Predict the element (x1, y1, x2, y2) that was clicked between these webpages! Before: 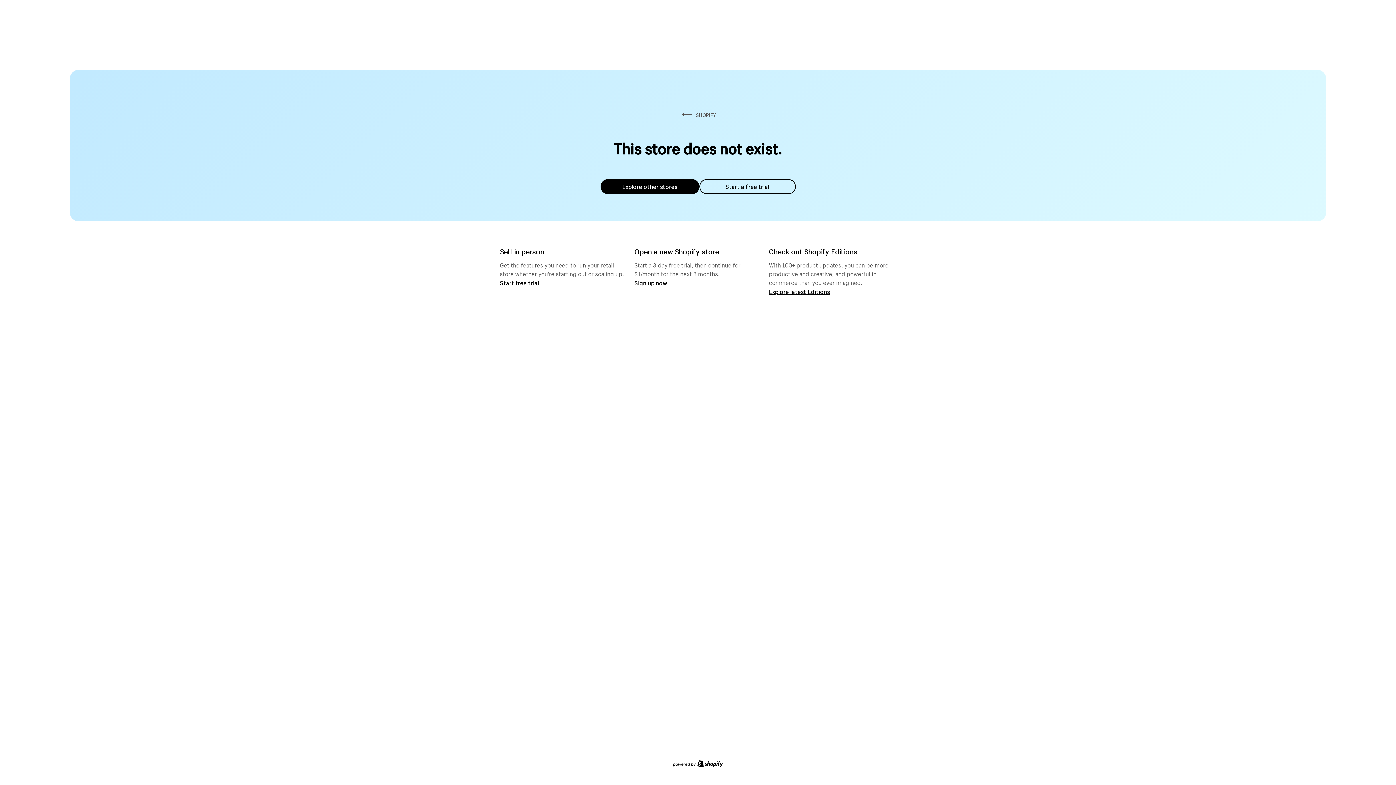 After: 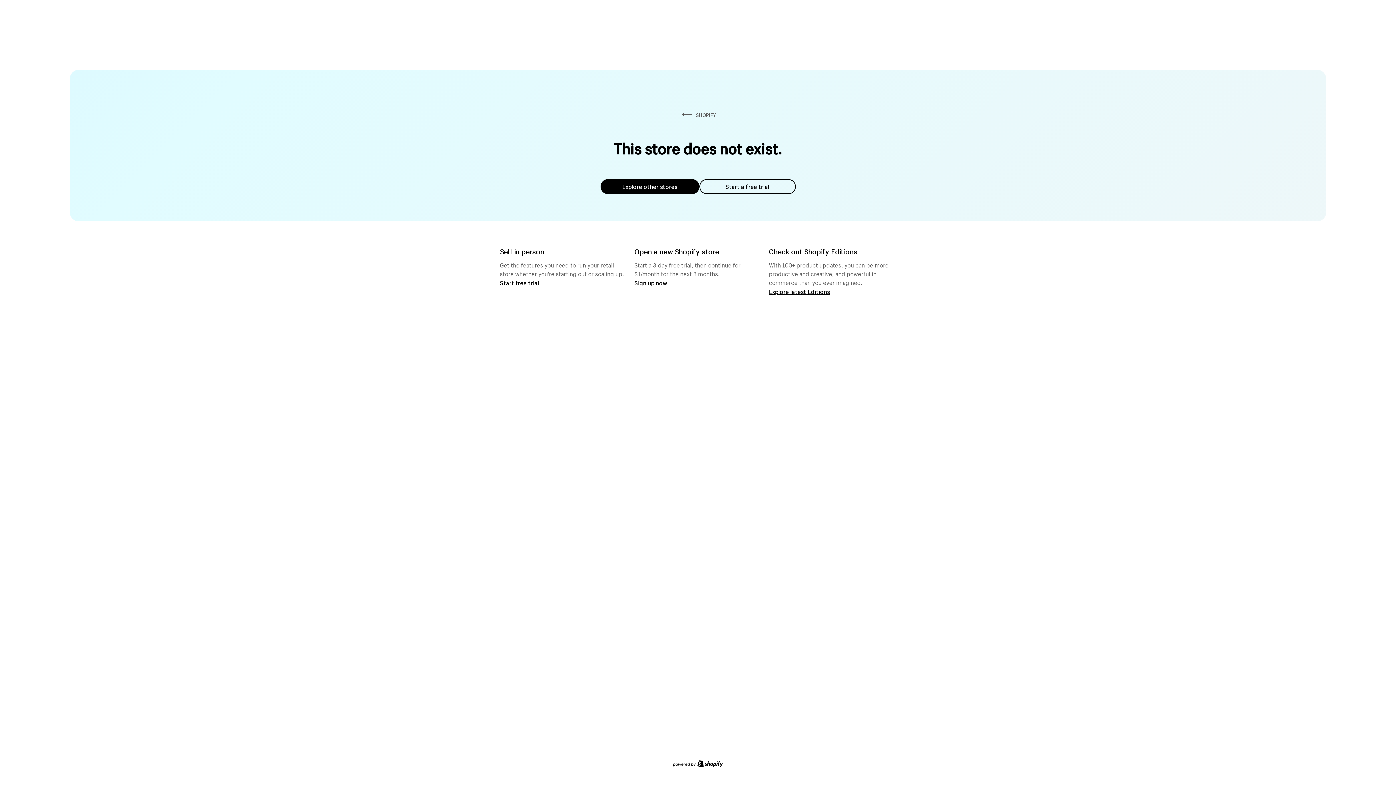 Action: bbox: (699, 179, 795, 194) label: Start a free trial